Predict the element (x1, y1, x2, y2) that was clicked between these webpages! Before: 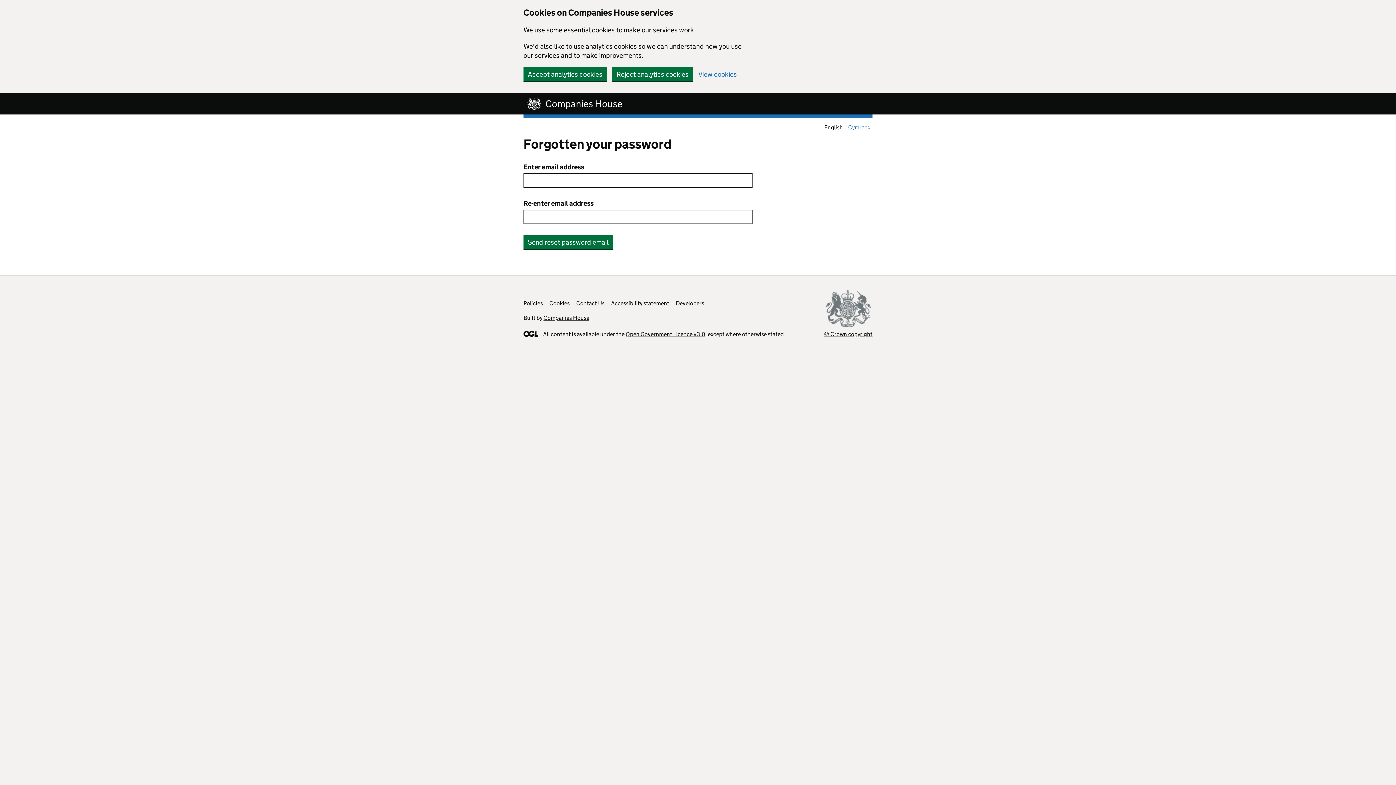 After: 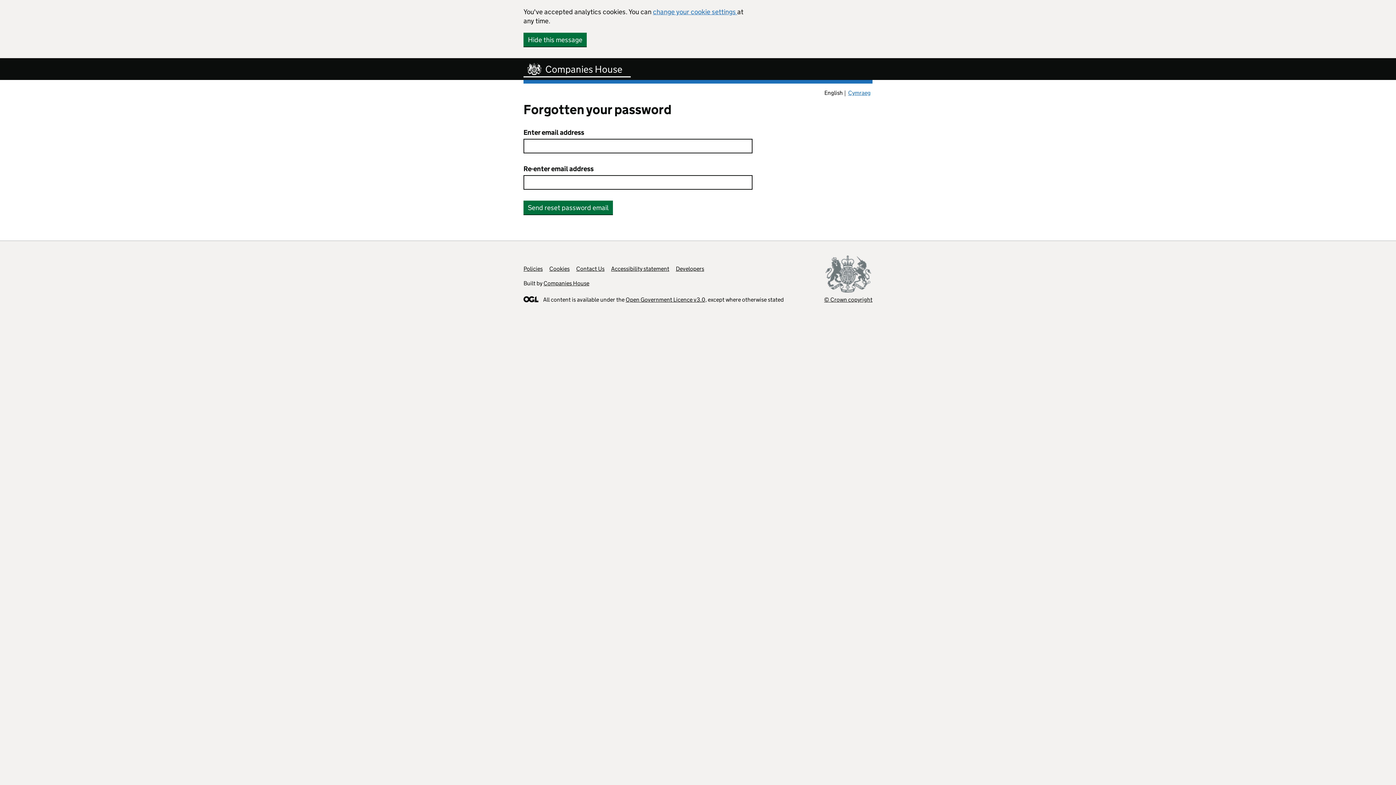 Action: label: Accept analytics cookies bbox: (523, 67, 606, 81)